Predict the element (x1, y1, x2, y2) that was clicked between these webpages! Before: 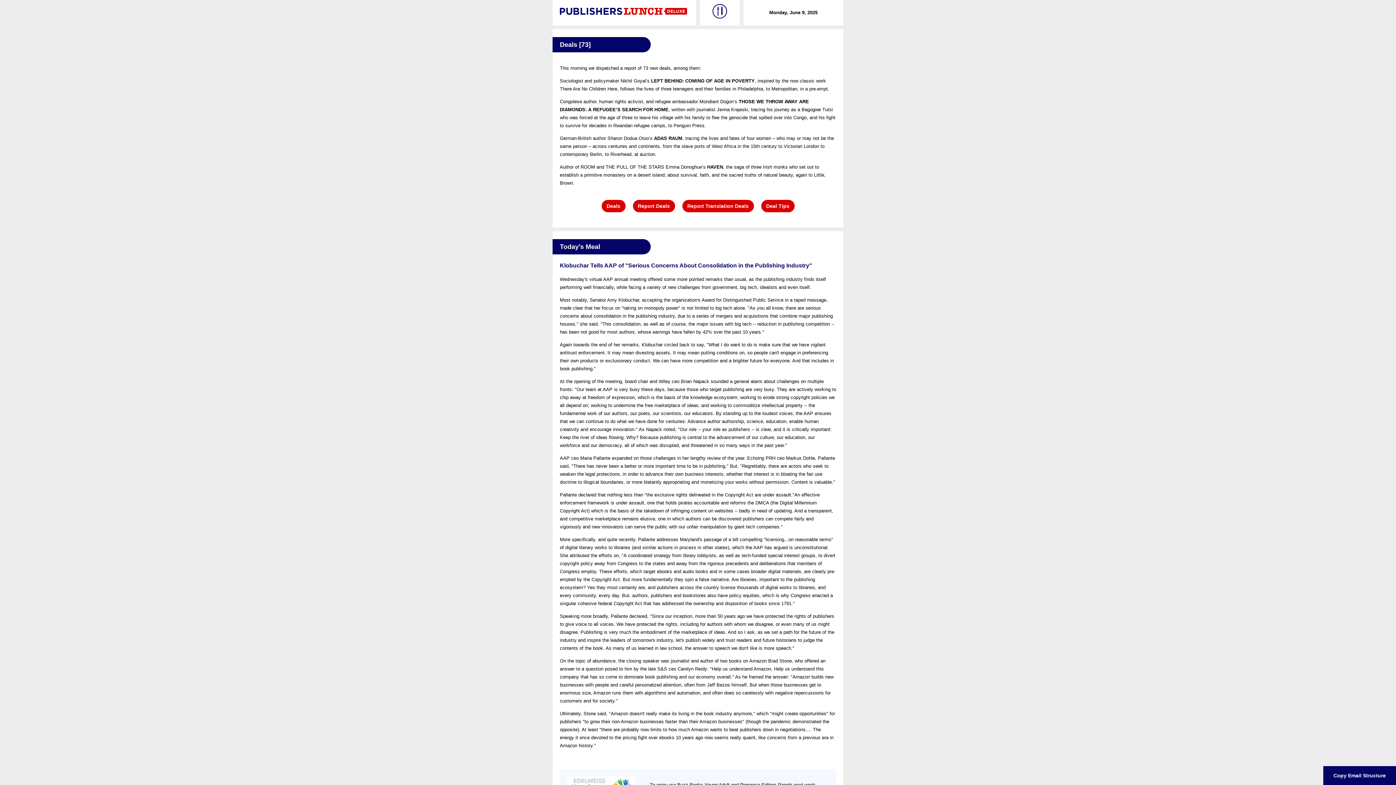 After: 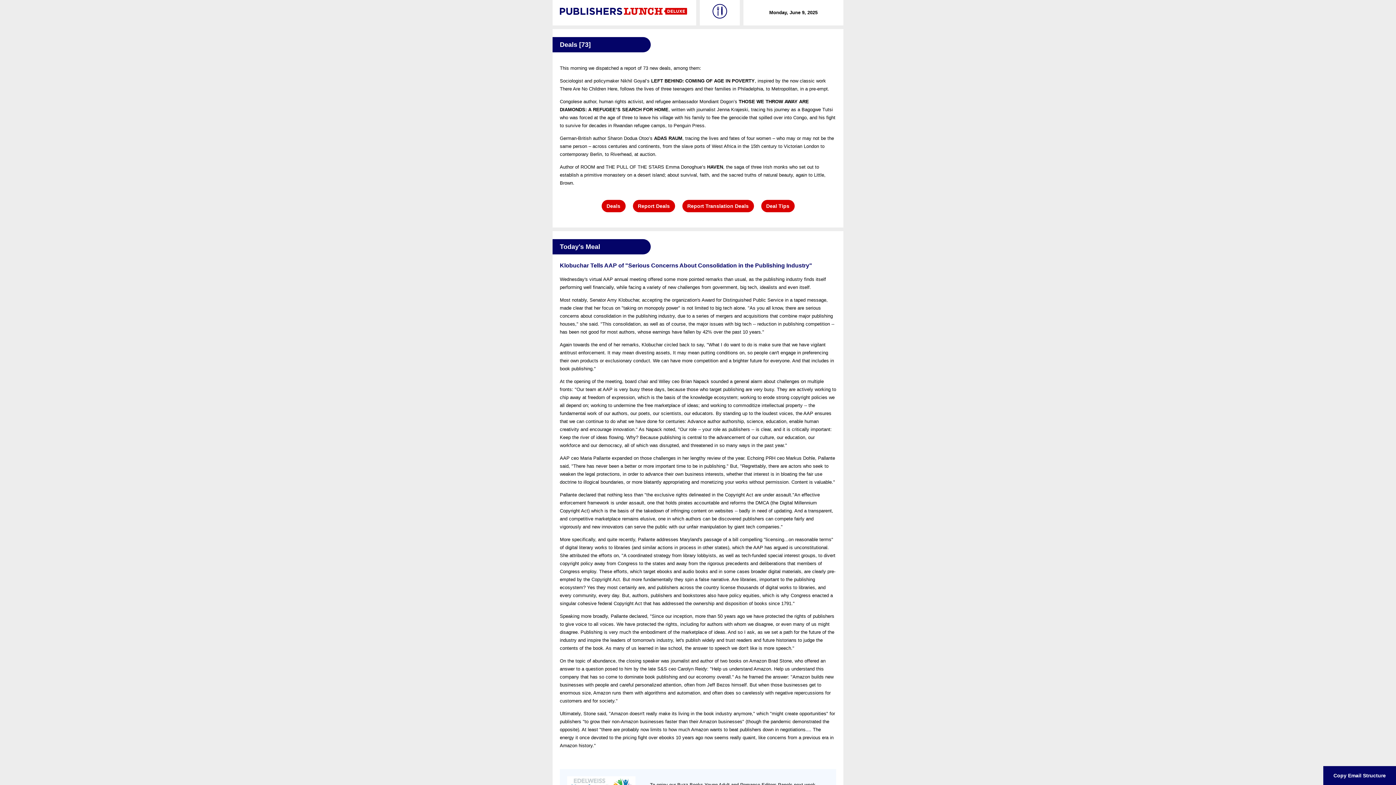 Action: bbox: (761, 200, 794, 212) label: Deal Tips